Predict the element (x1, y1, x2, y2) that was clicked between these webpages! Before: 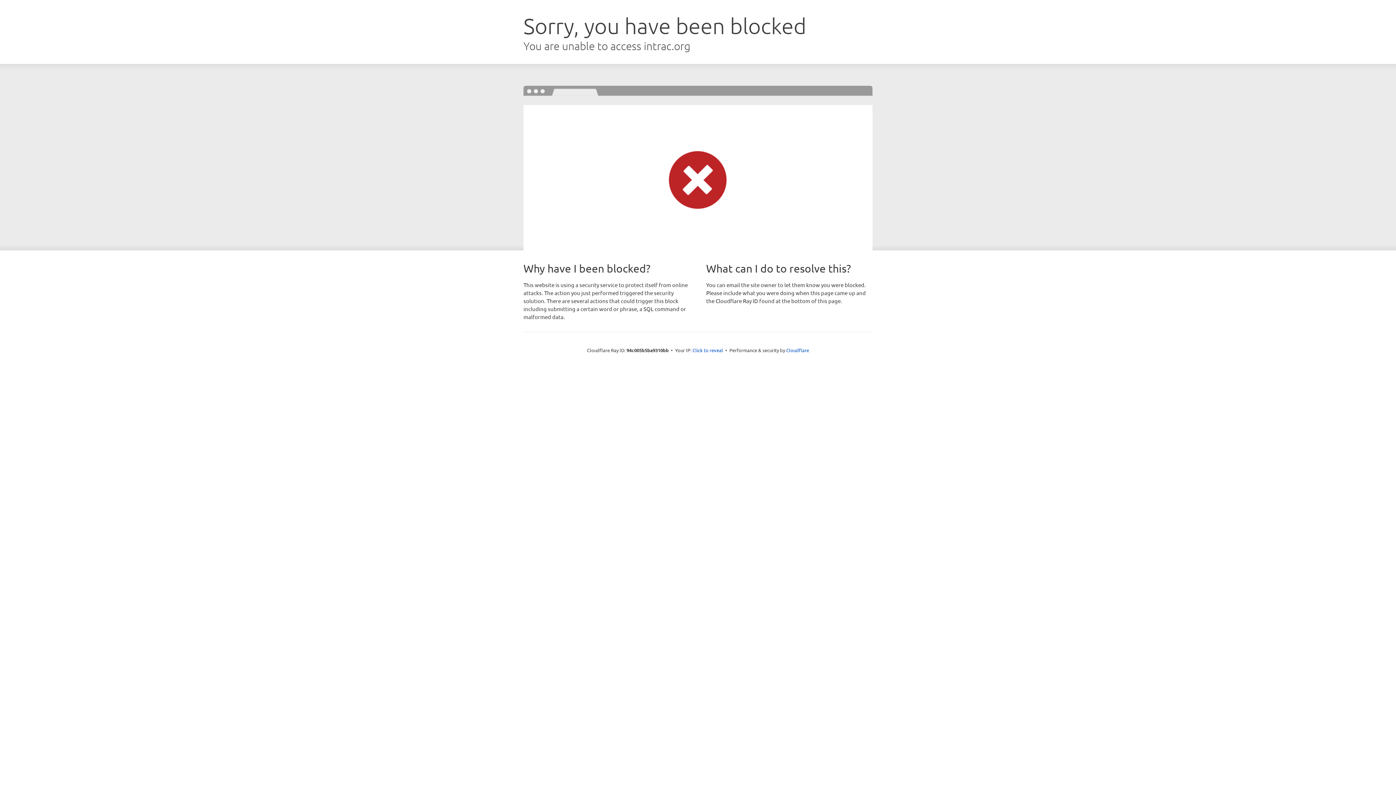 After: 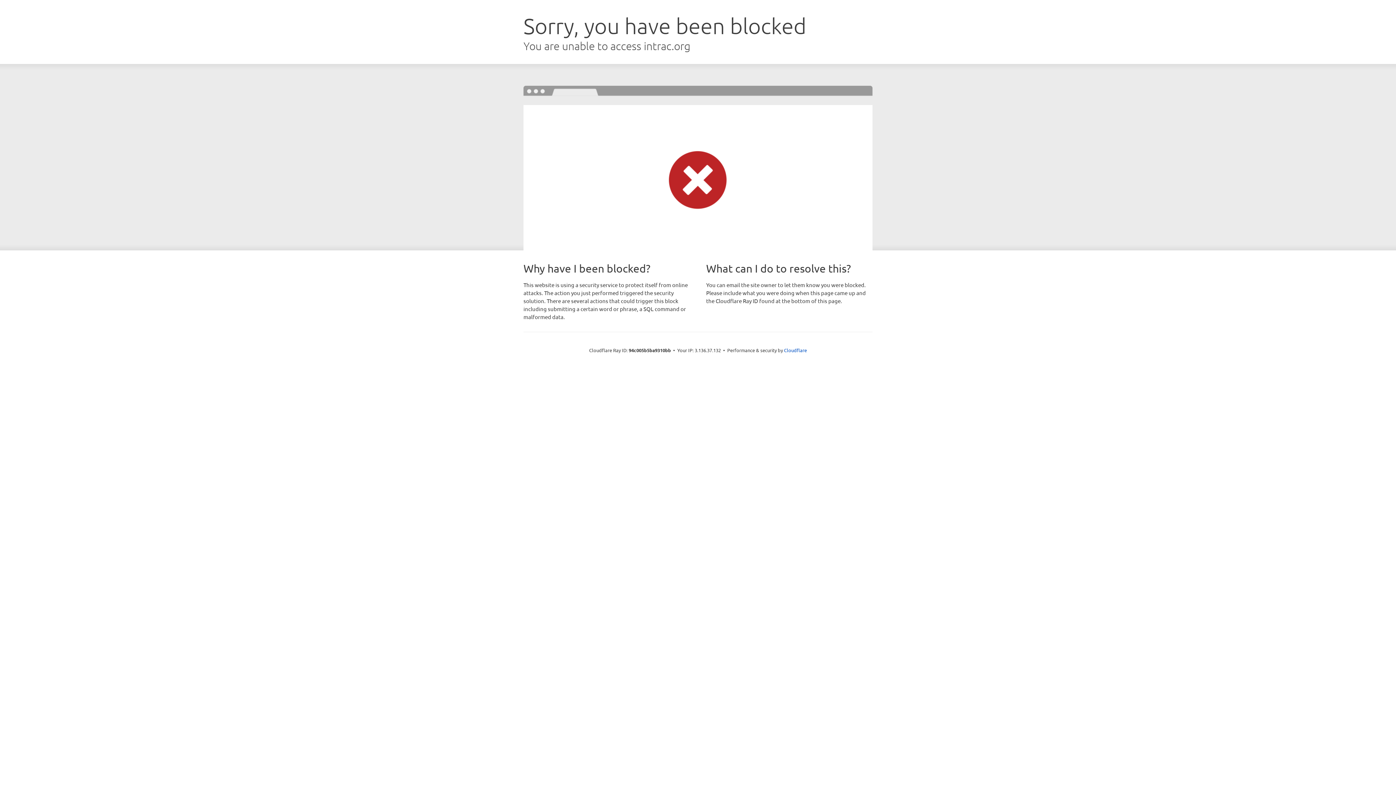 Action: label: Click to reveal bbox: (692, 346, 723, 353)